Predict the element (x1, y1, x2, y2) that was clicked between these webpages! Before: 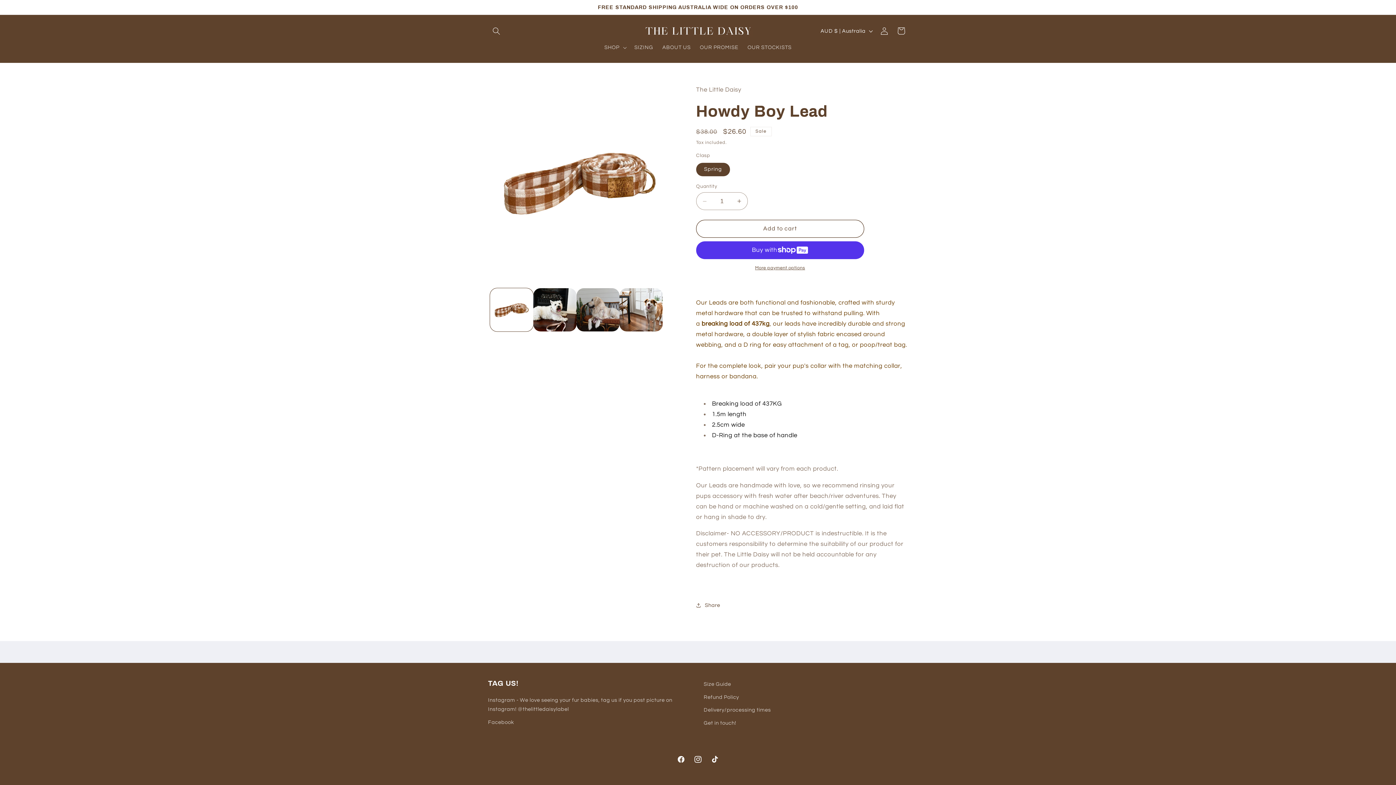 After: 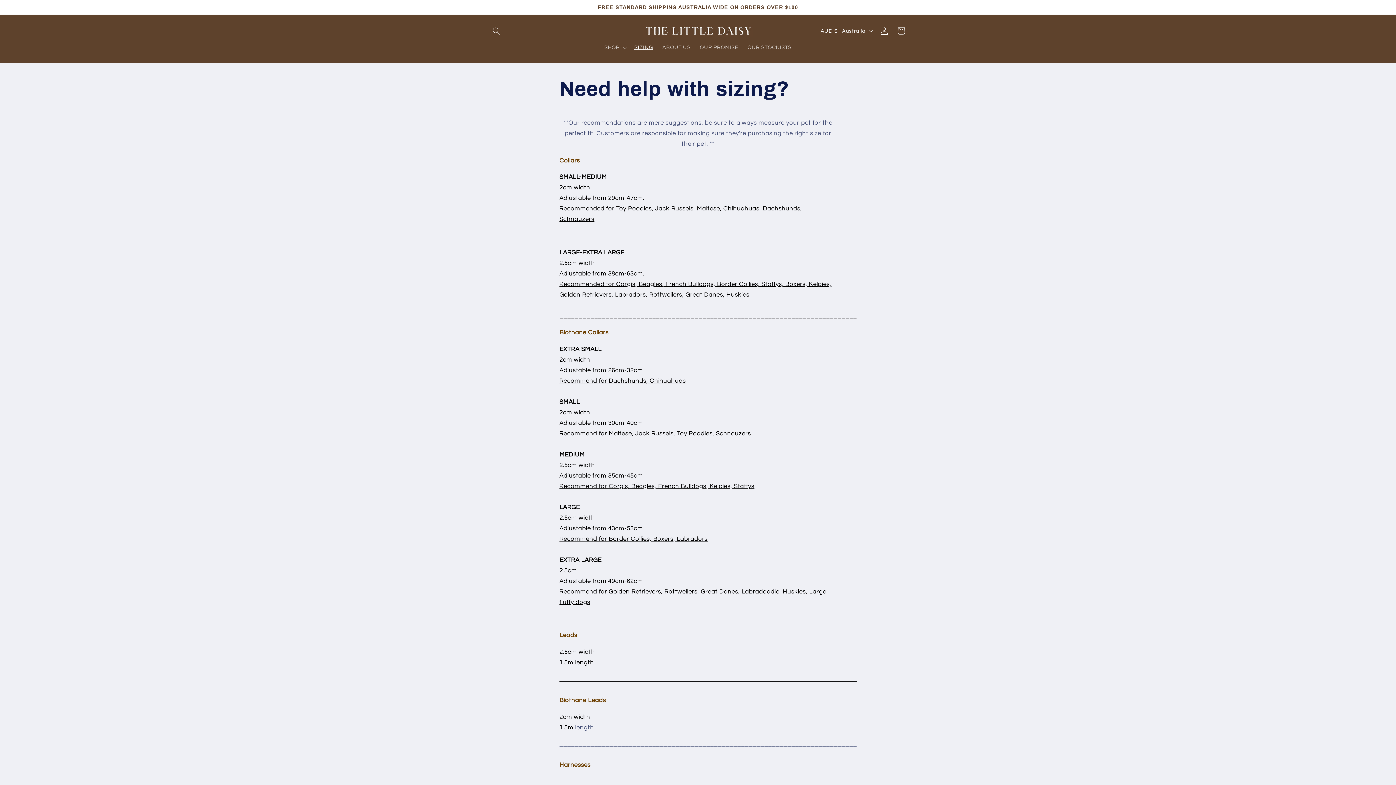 Action: bbox: (629, 39, 657, 55) label: SIZING